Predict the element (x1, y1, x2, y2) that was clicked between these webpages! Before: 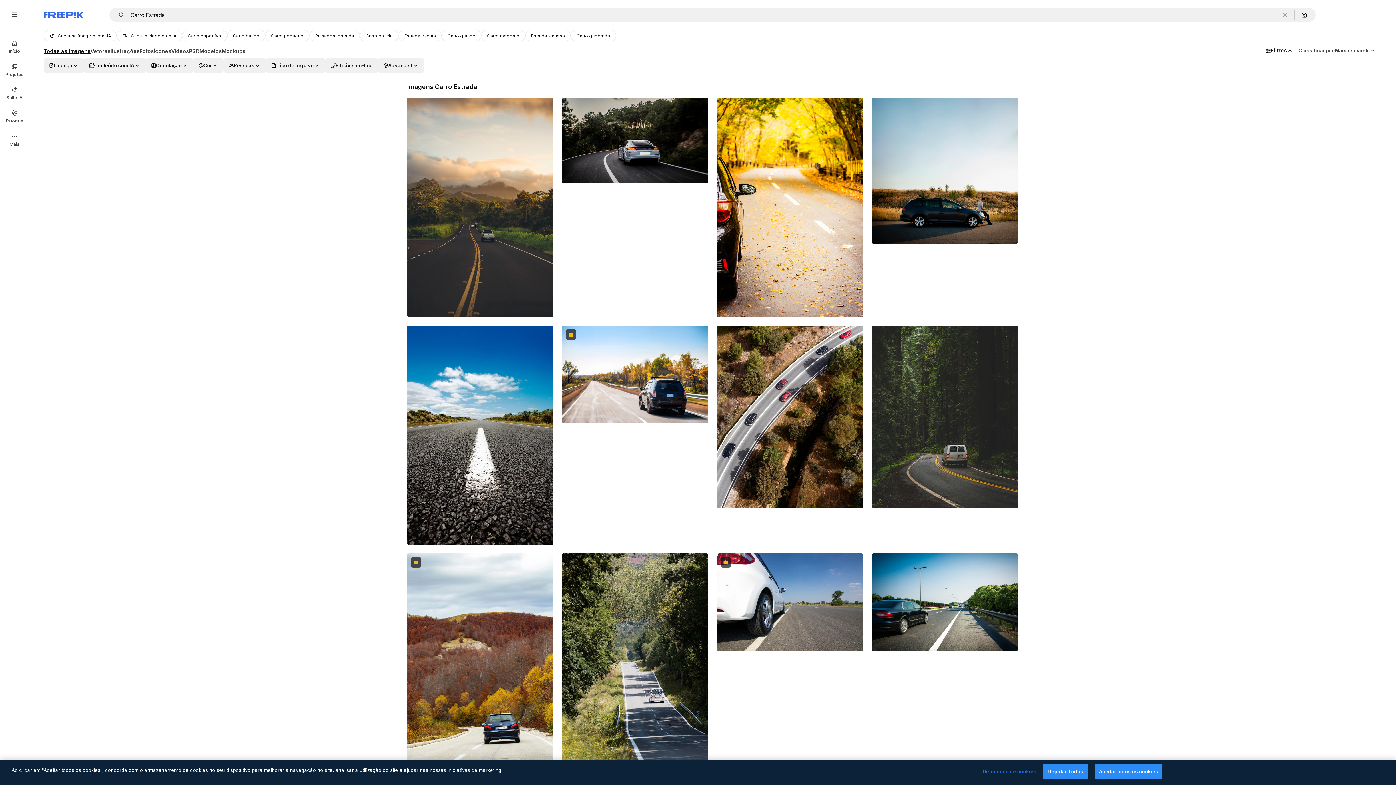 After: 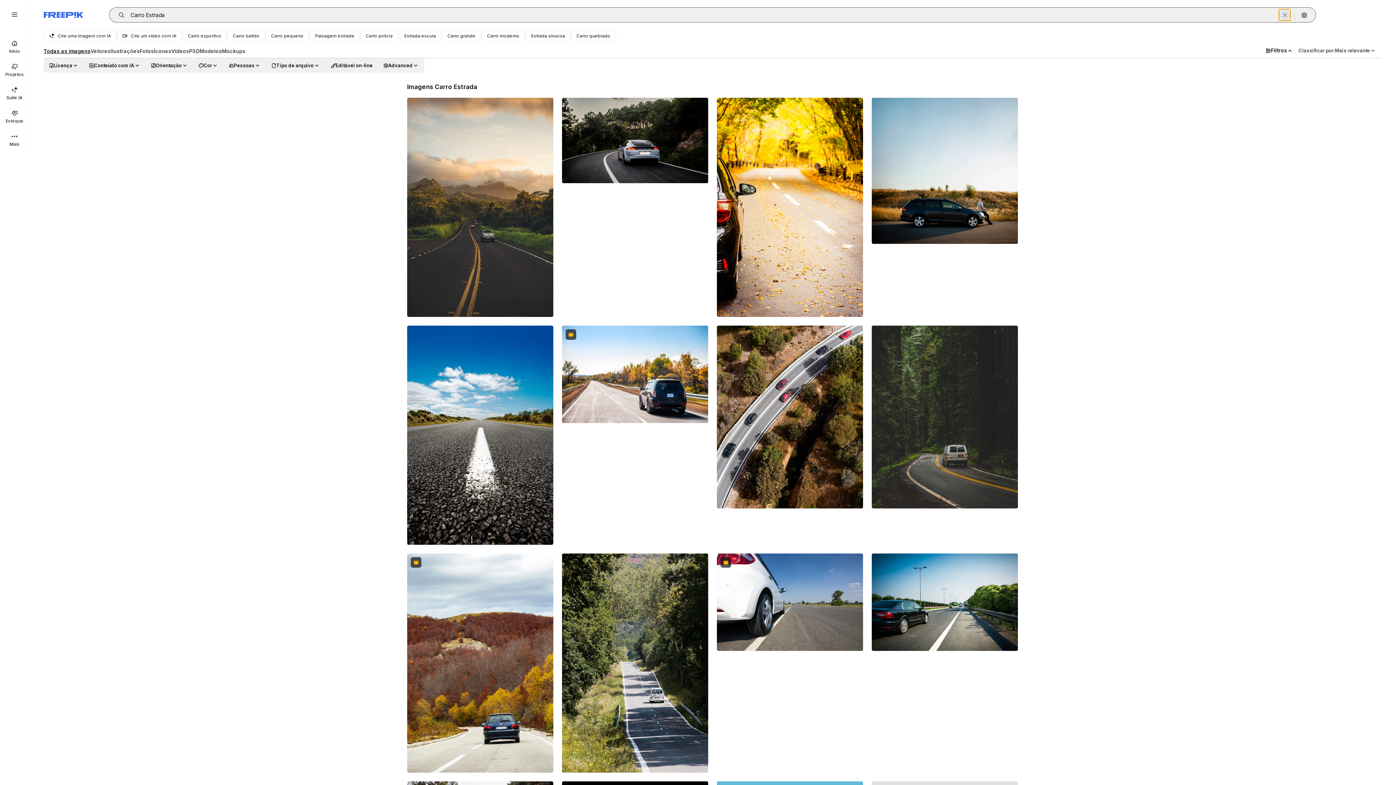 Action: label: Limpar bbox: (1279, 9, 1290, 20)